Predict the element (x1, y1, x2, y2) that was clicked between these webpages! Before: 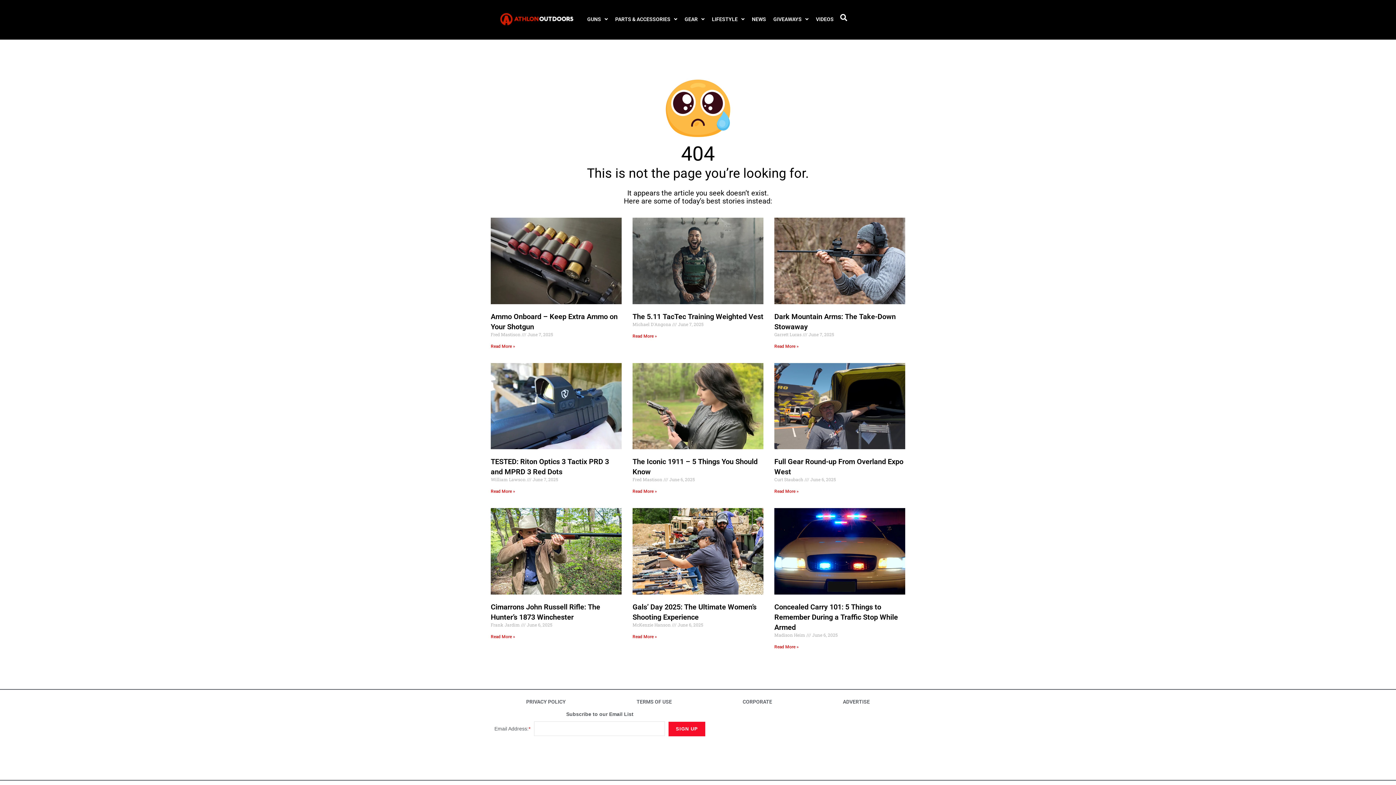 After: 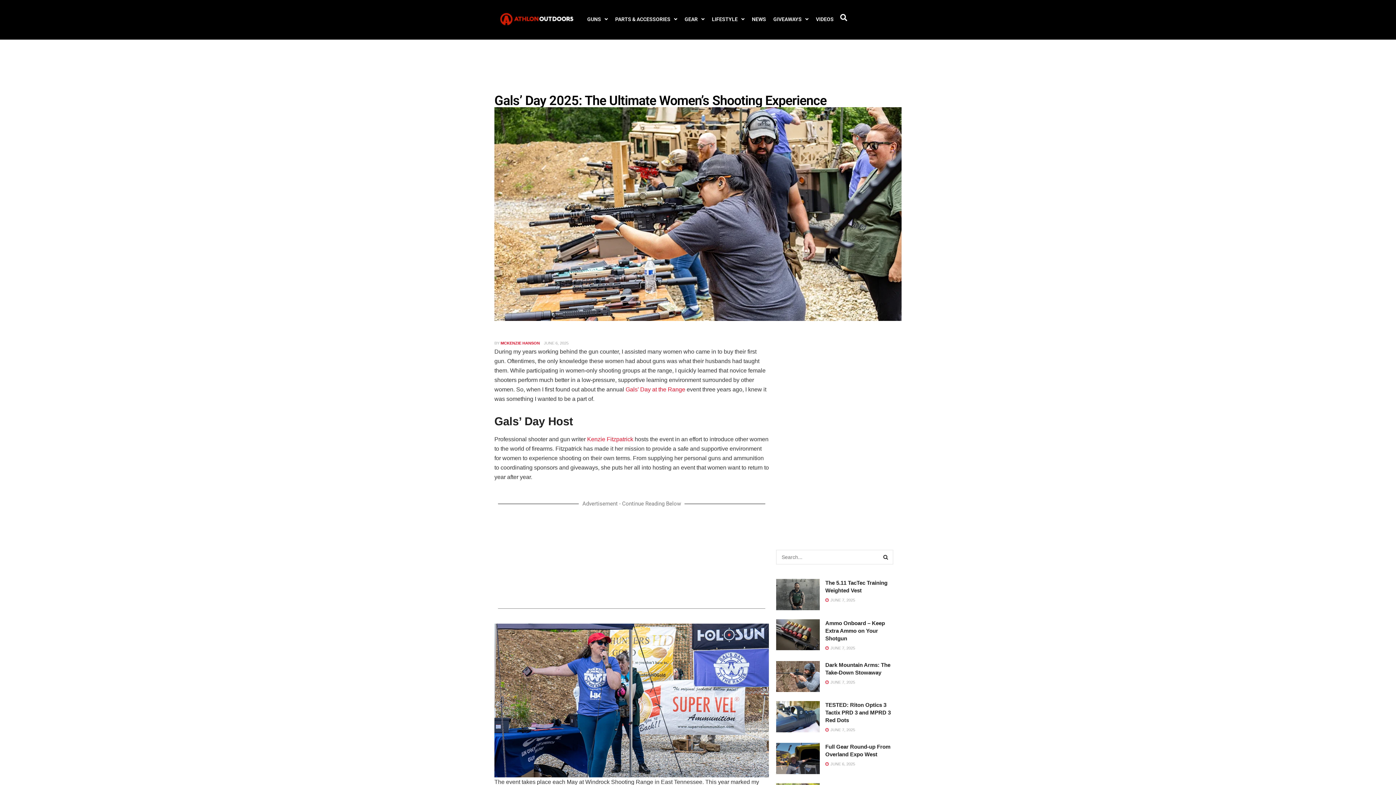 Action: bbox: (632, 508, 763, 594)